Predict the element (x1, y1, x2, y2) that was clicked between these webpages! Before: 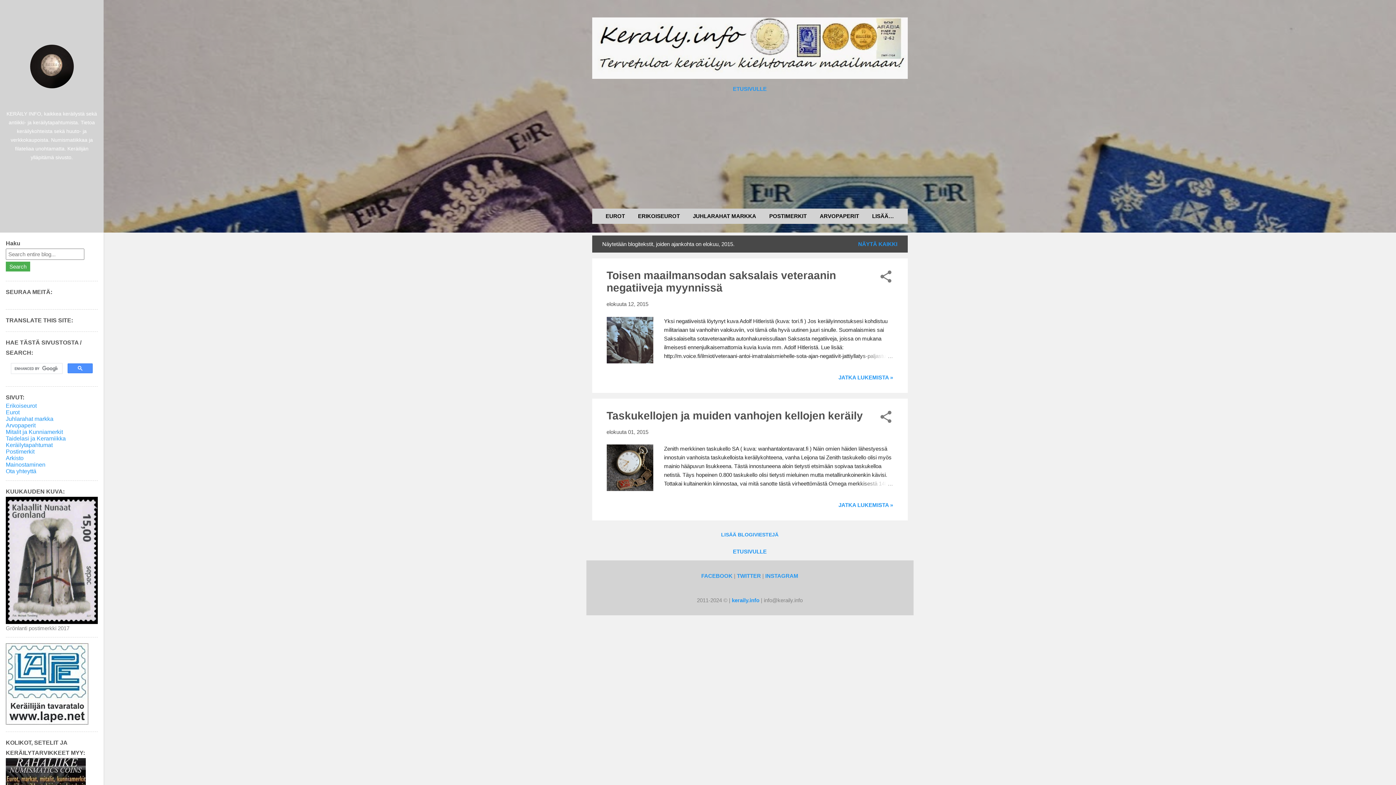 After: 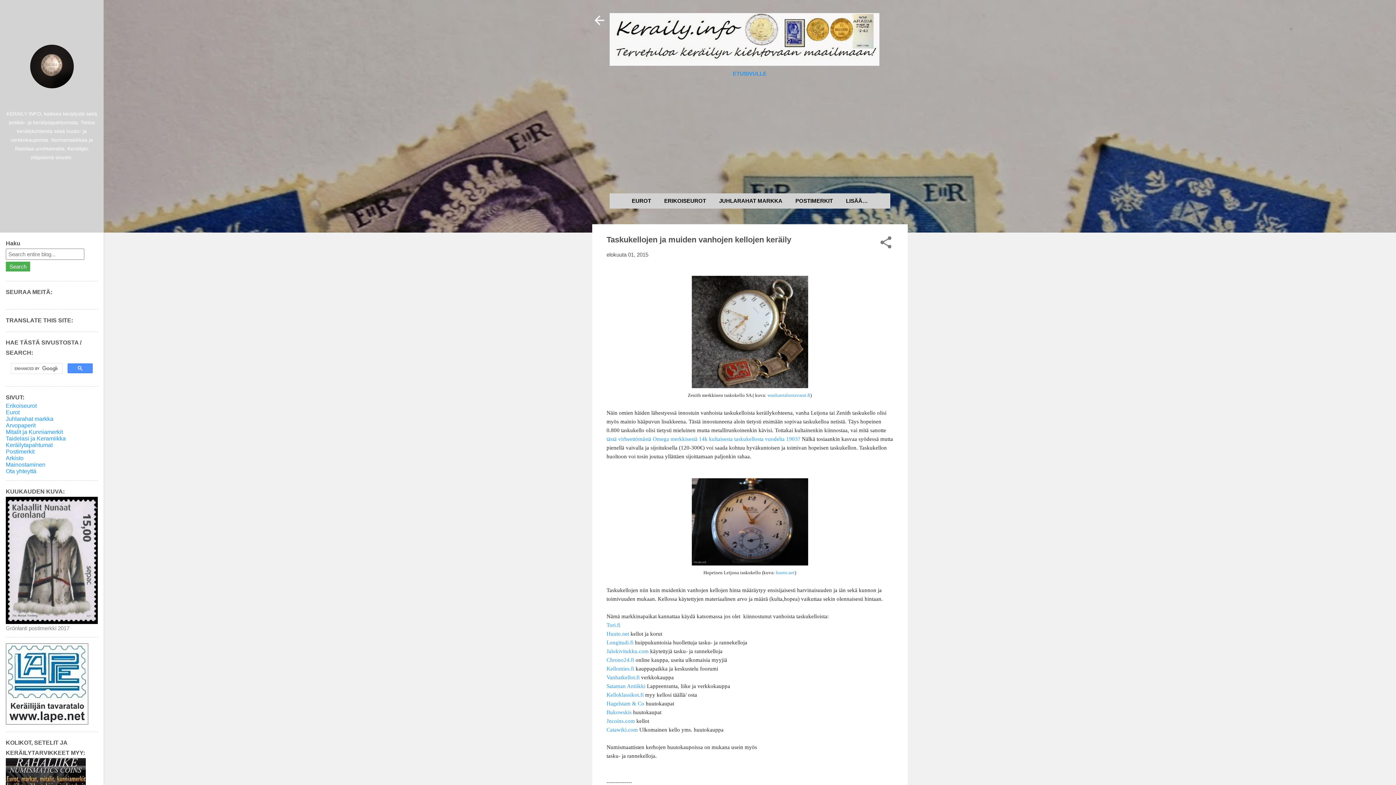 Action: label: Taskukellojen ja muiden vanhojen kellojen keräily bbox: (606, 409, 863, 421)